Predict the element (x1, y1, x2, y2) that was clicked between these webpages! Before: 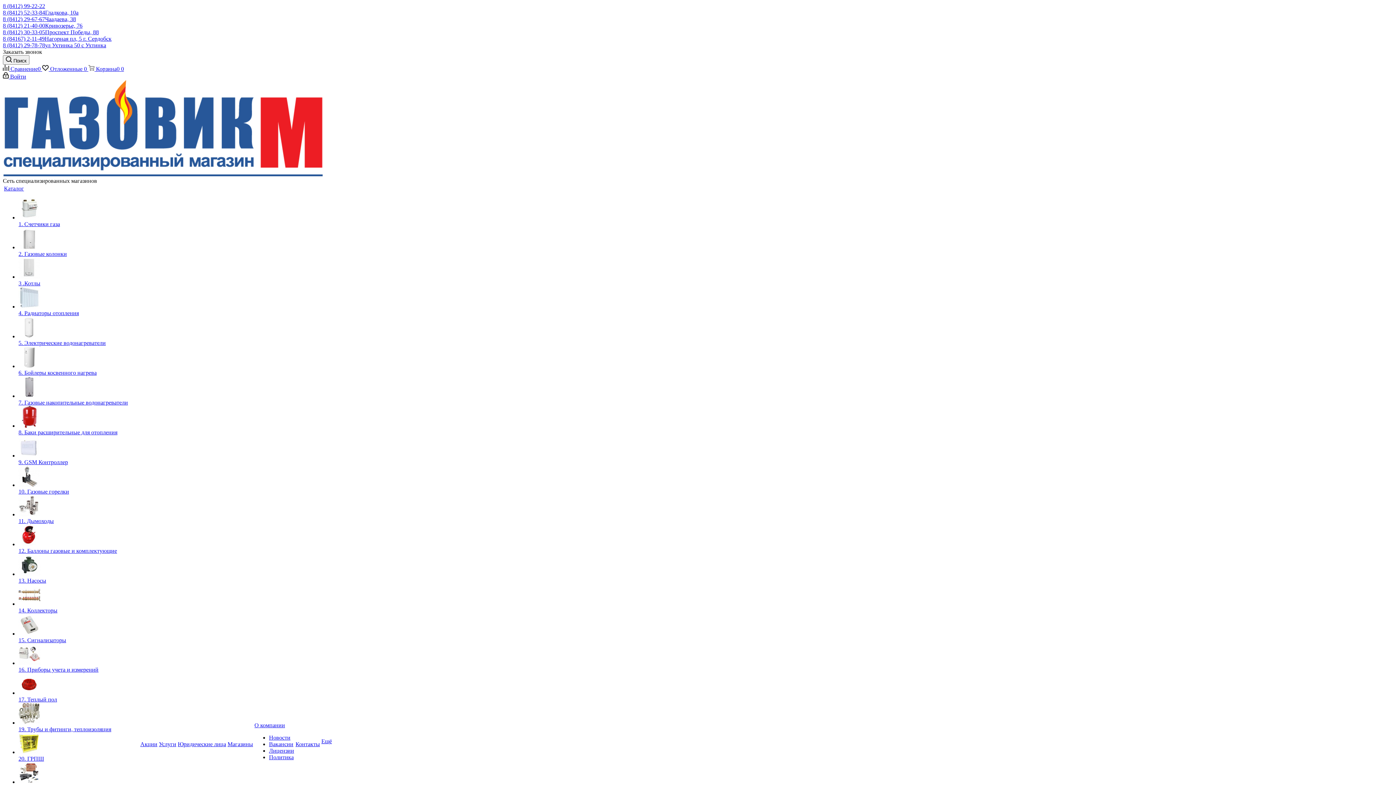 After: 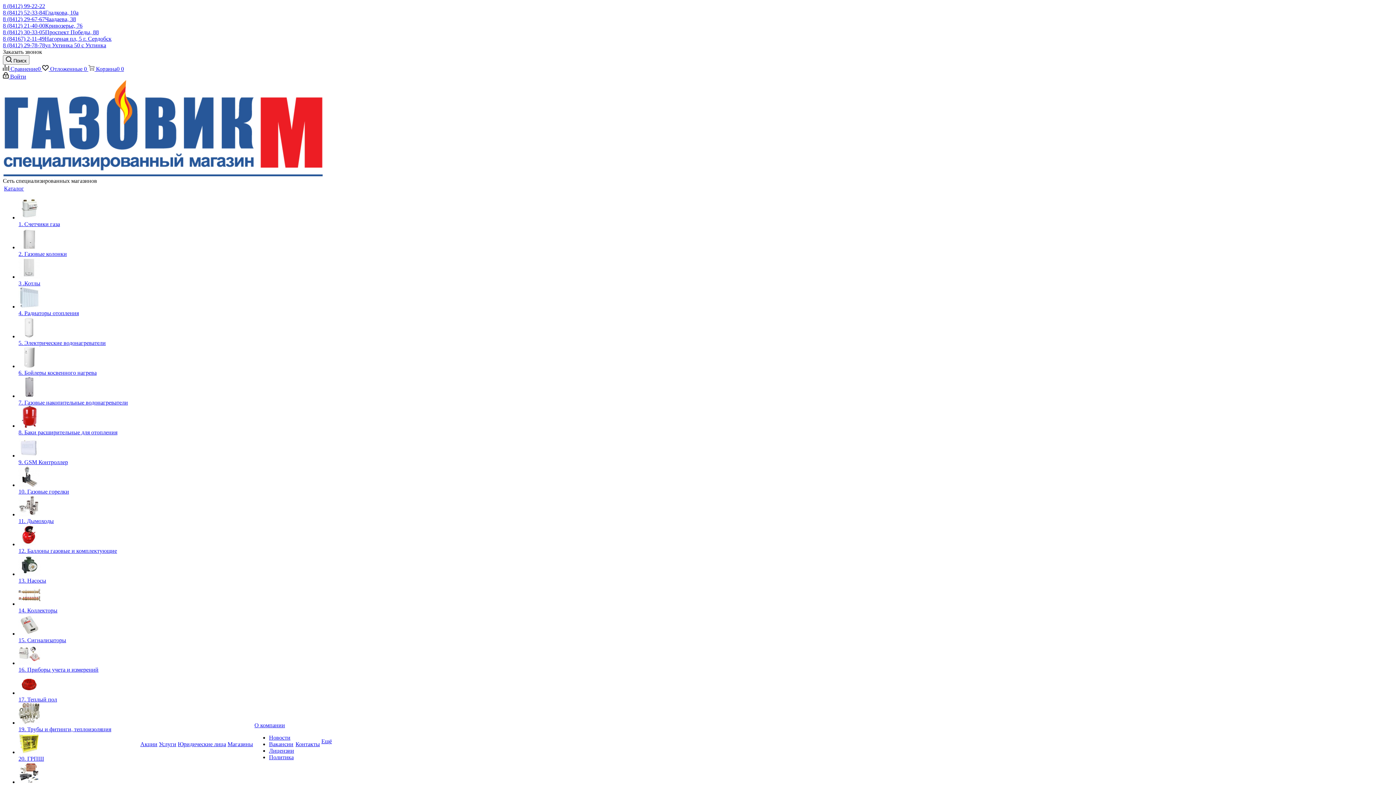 Action: bbox: (2, 9, 78, 15) label: 8 (8412) 52-33-84Гладкова, 10а